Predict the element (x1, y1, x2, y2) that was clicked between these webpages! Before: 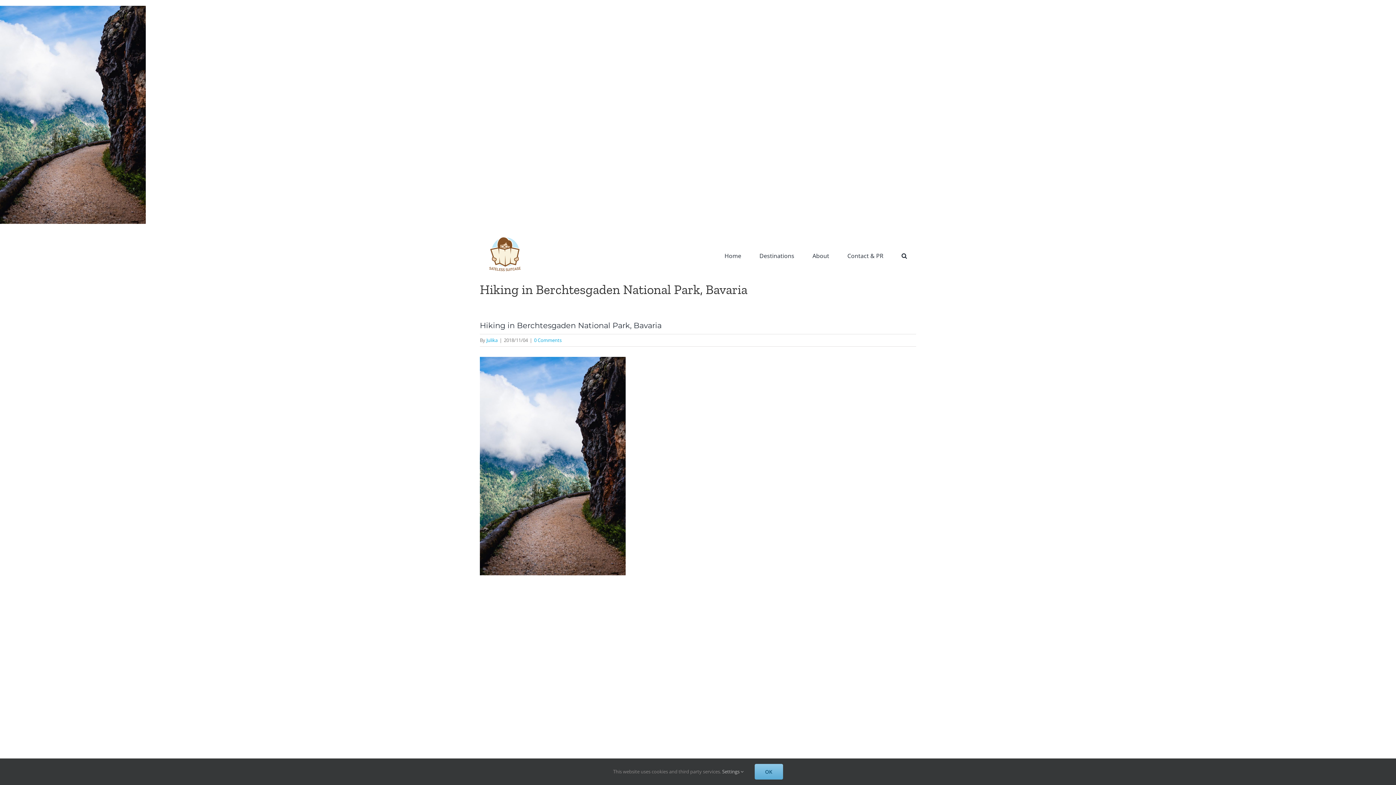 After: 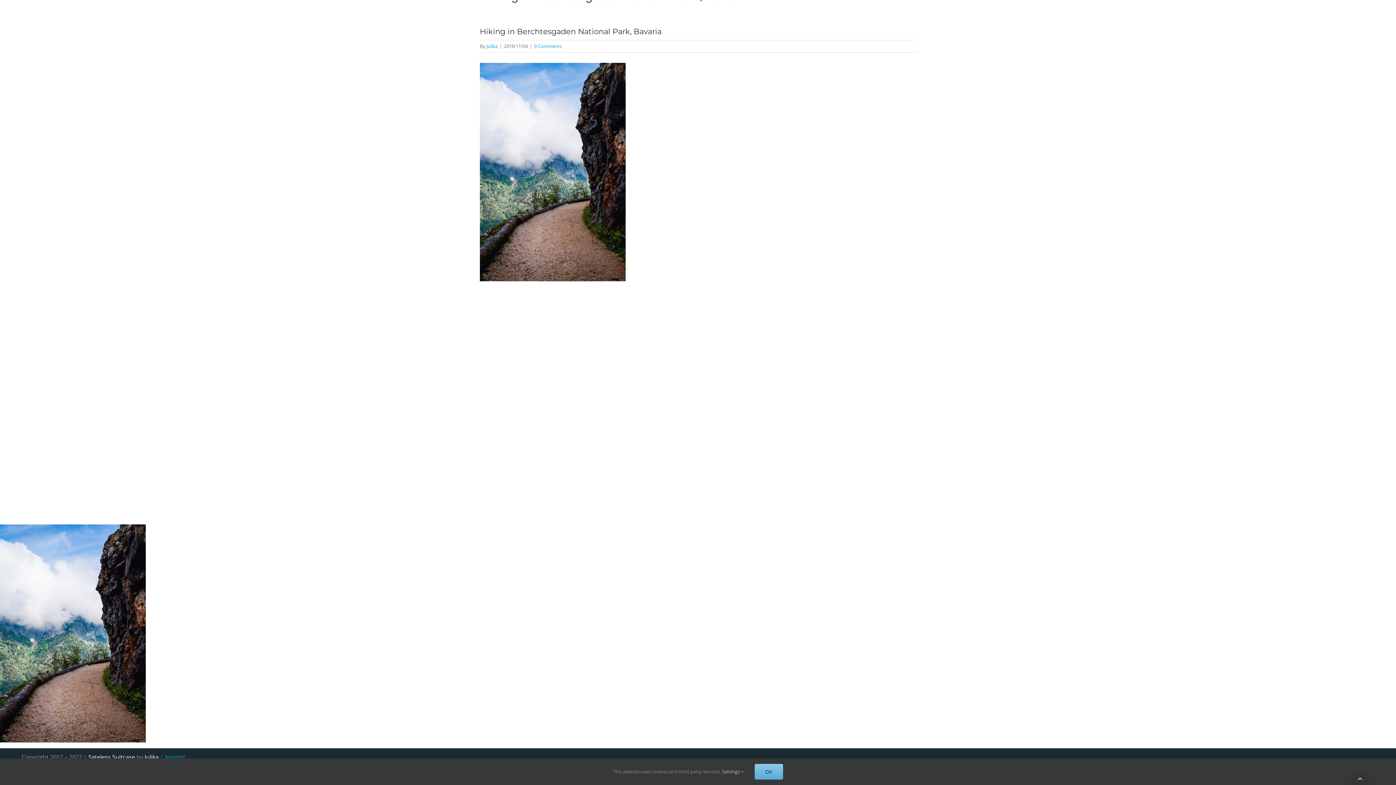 Action: label: 0 Comments bbox: (534, 337, 561, 343)